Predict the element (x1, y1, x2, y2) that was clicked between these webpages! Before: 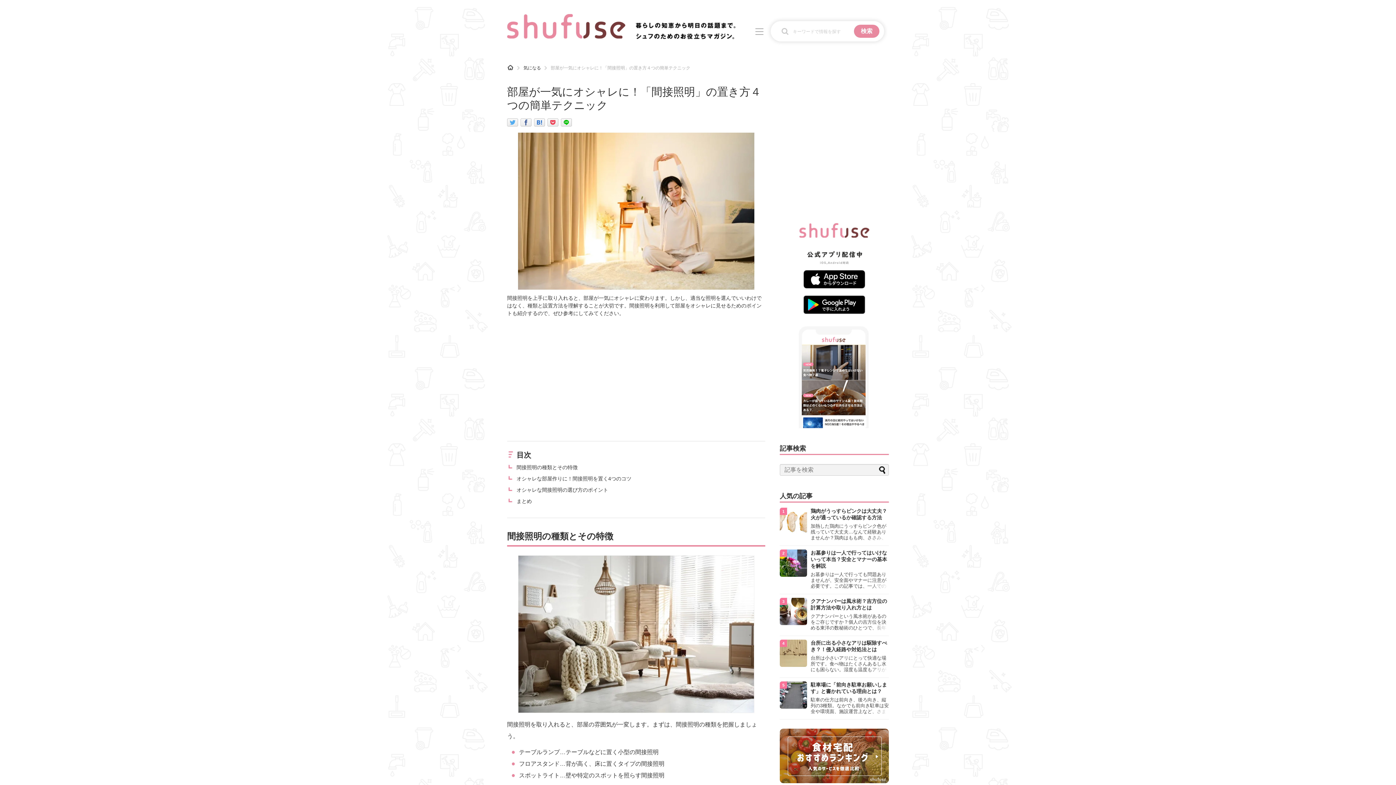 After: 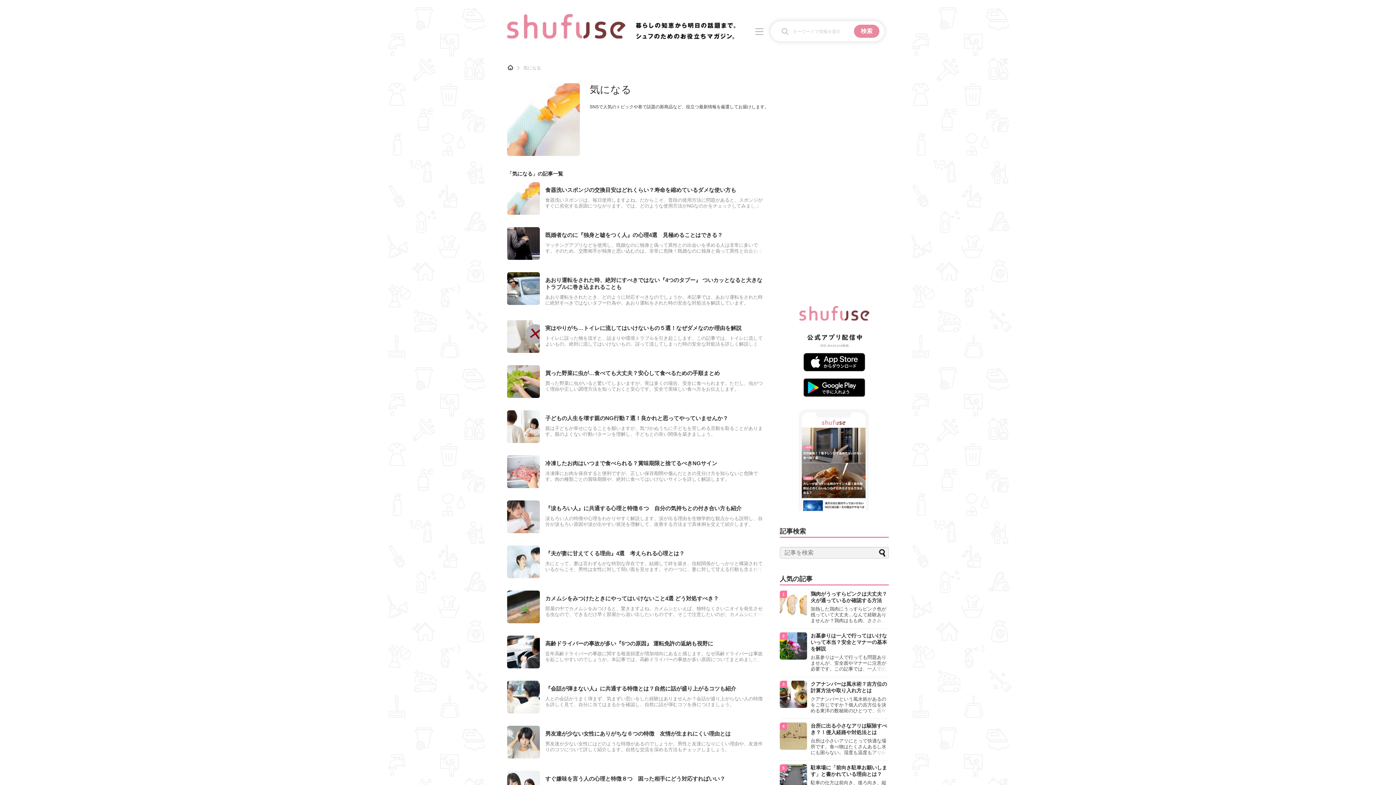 Action: label: 気になる bbox: (523, 65, 541, 70)